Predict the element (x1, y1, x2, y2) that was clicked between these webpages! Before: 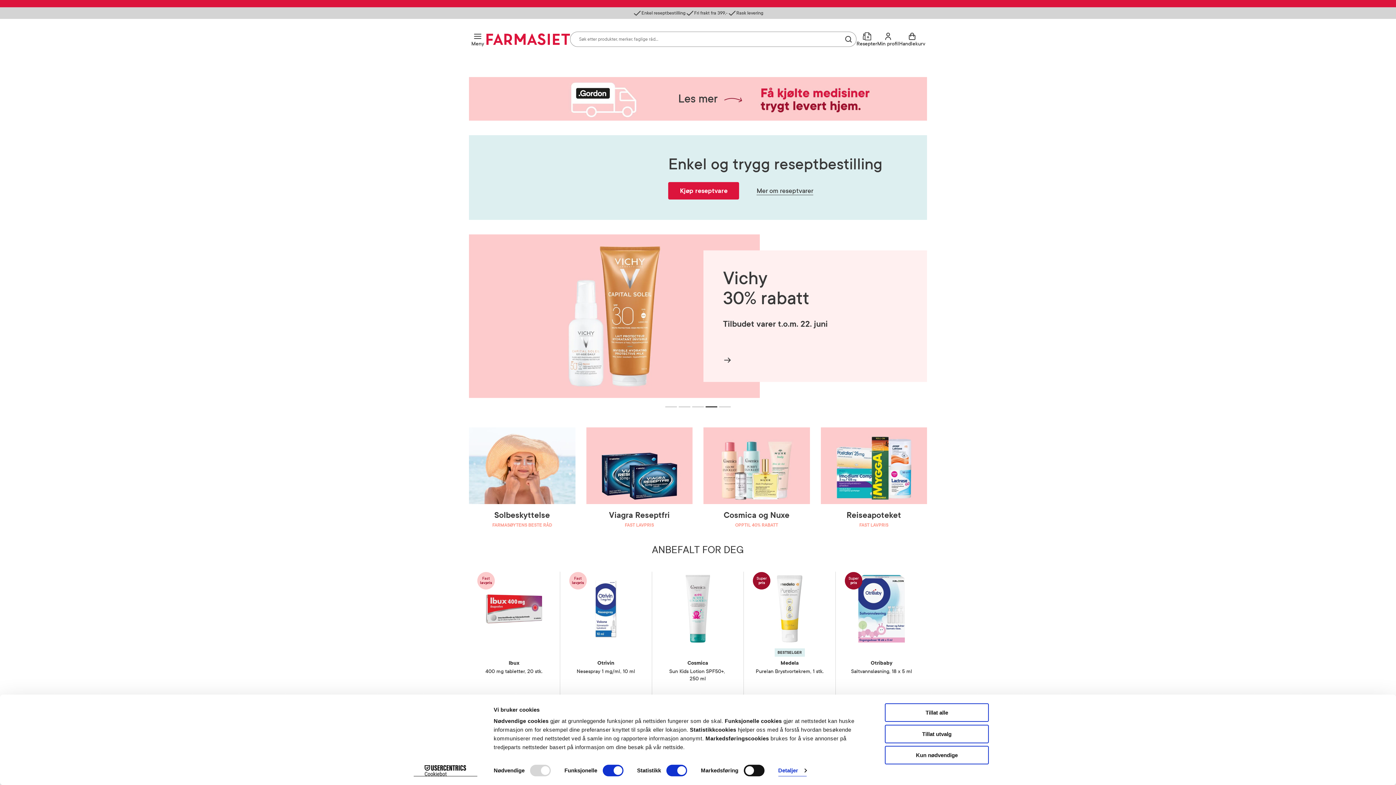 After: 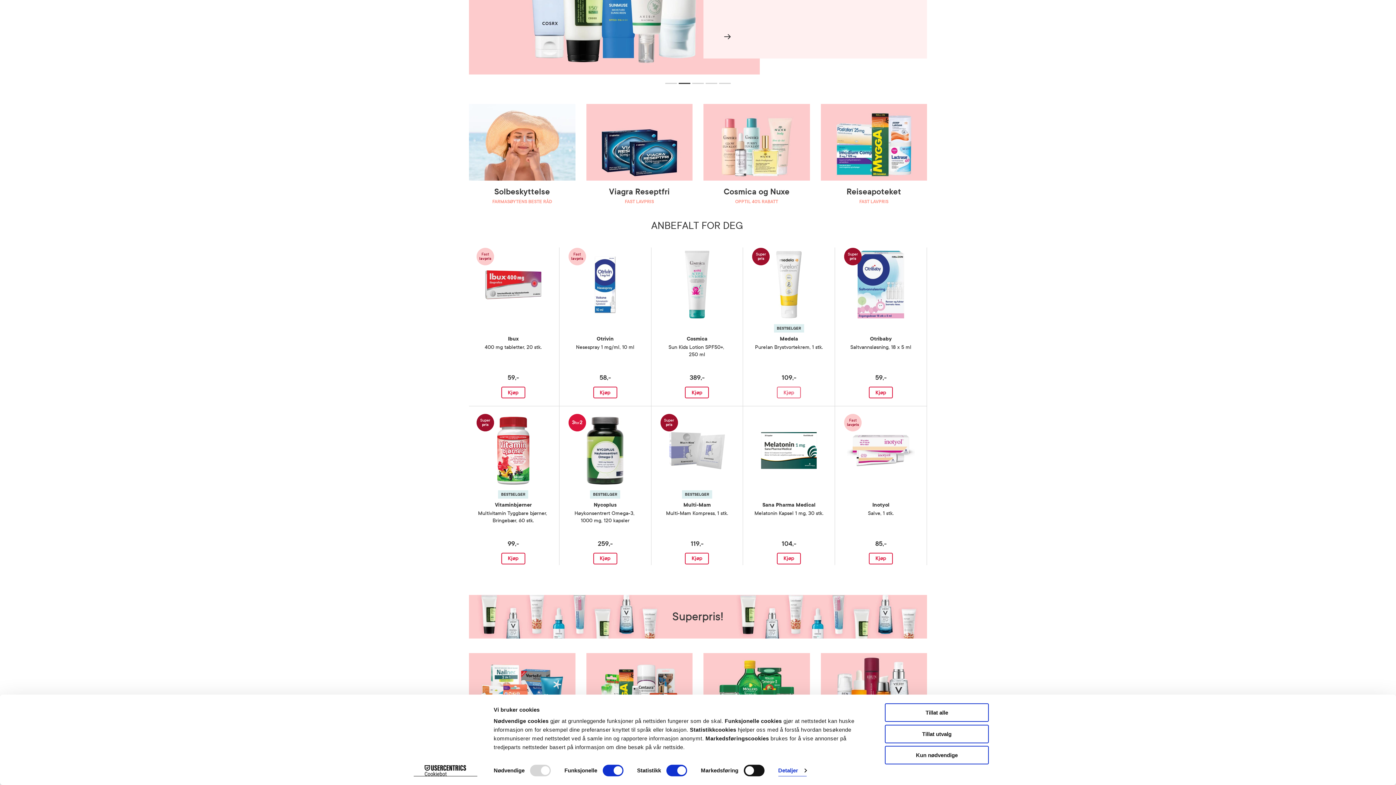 Action: label: Kjøp bbox: (777, 711, 801, 722)